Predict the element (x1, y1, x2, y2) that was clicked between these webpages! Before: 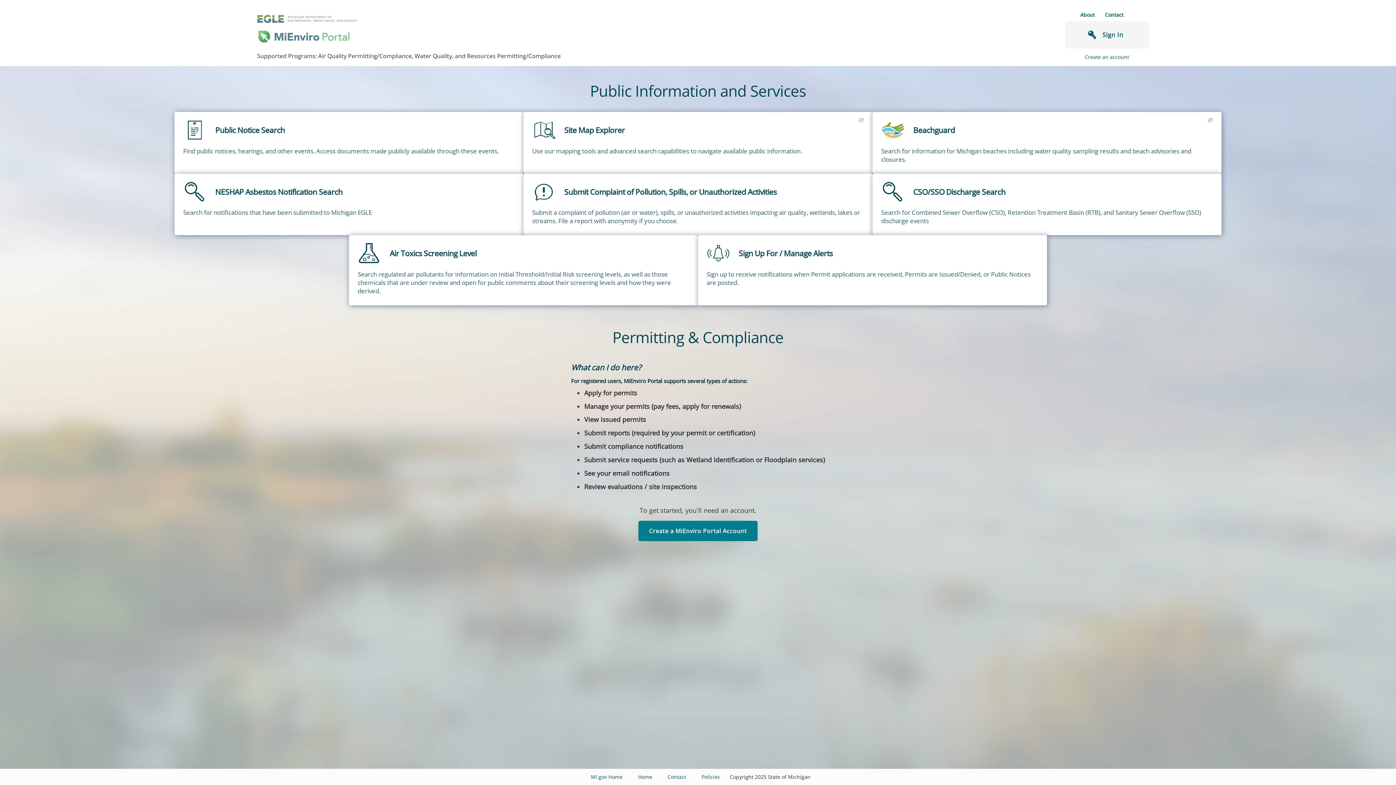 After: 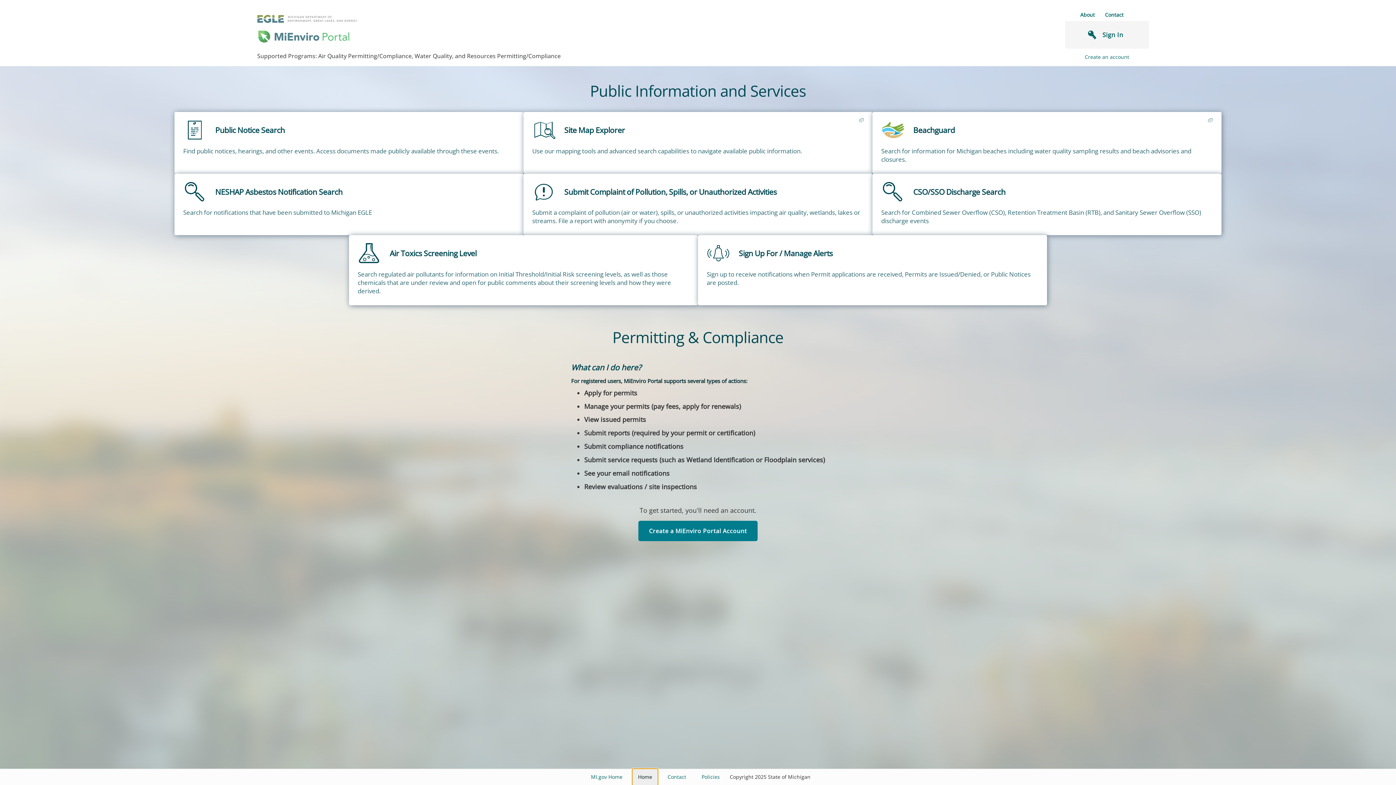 Action: label: Home bbox: (632, 769, 657, 785)